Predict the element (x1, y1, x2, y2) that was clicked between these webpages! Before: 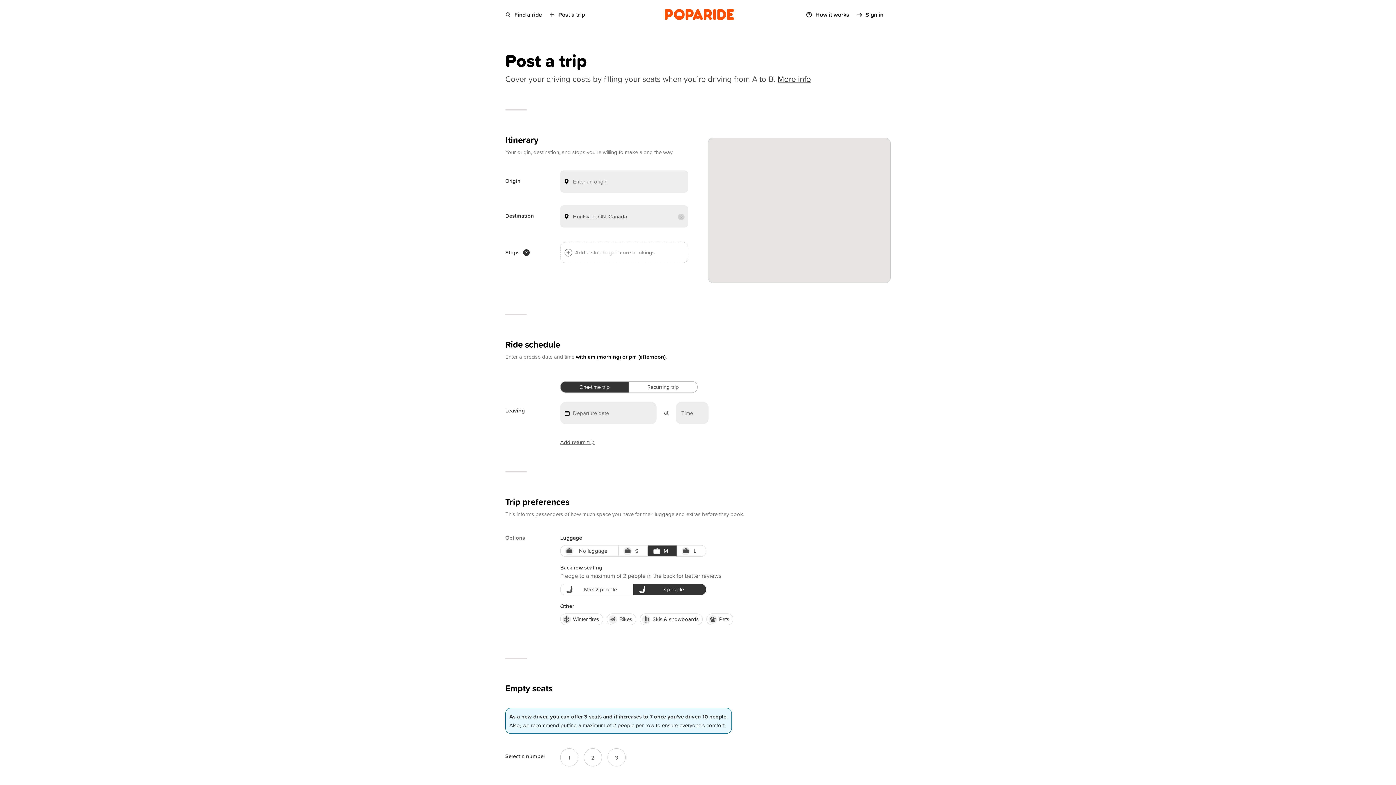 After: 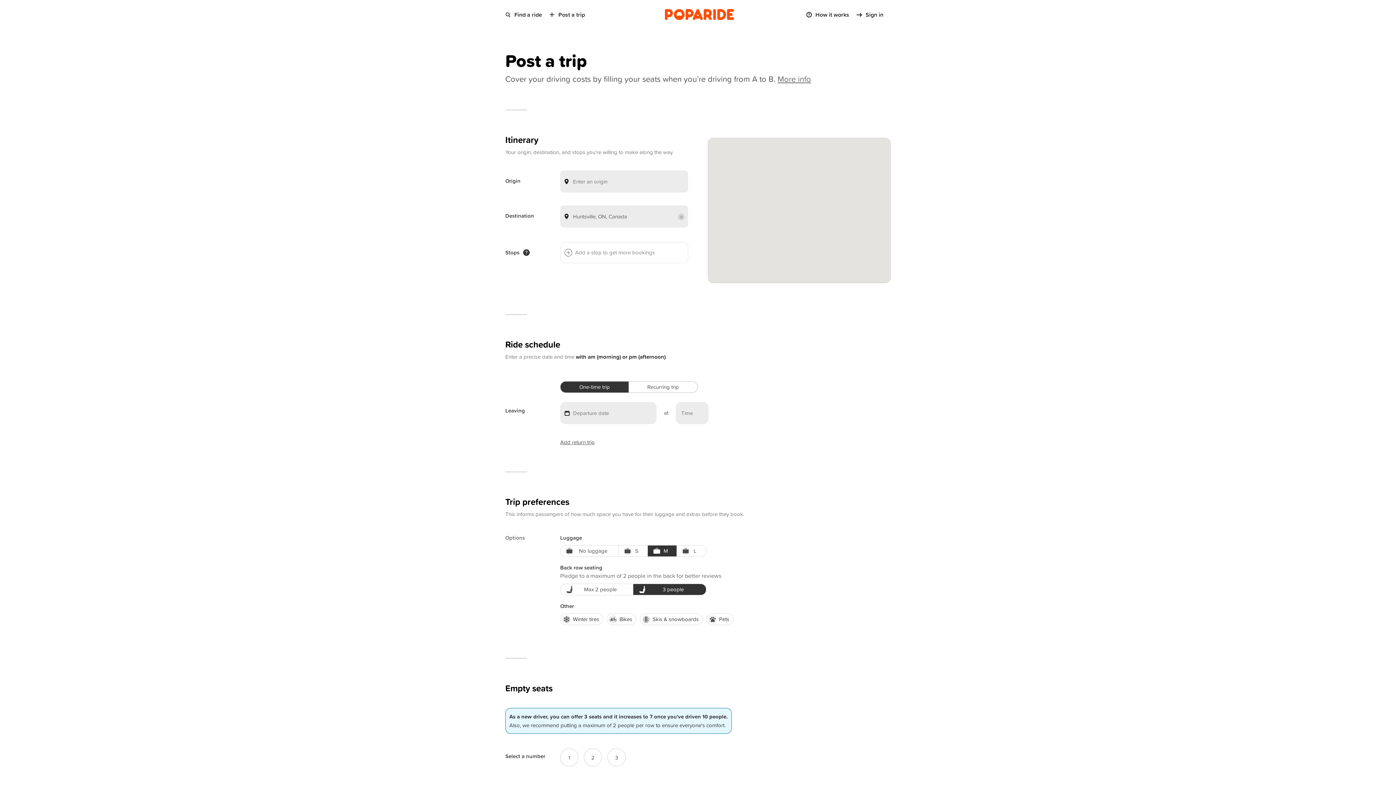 Action: bbox: (777, 73, 811, 84) label: More info